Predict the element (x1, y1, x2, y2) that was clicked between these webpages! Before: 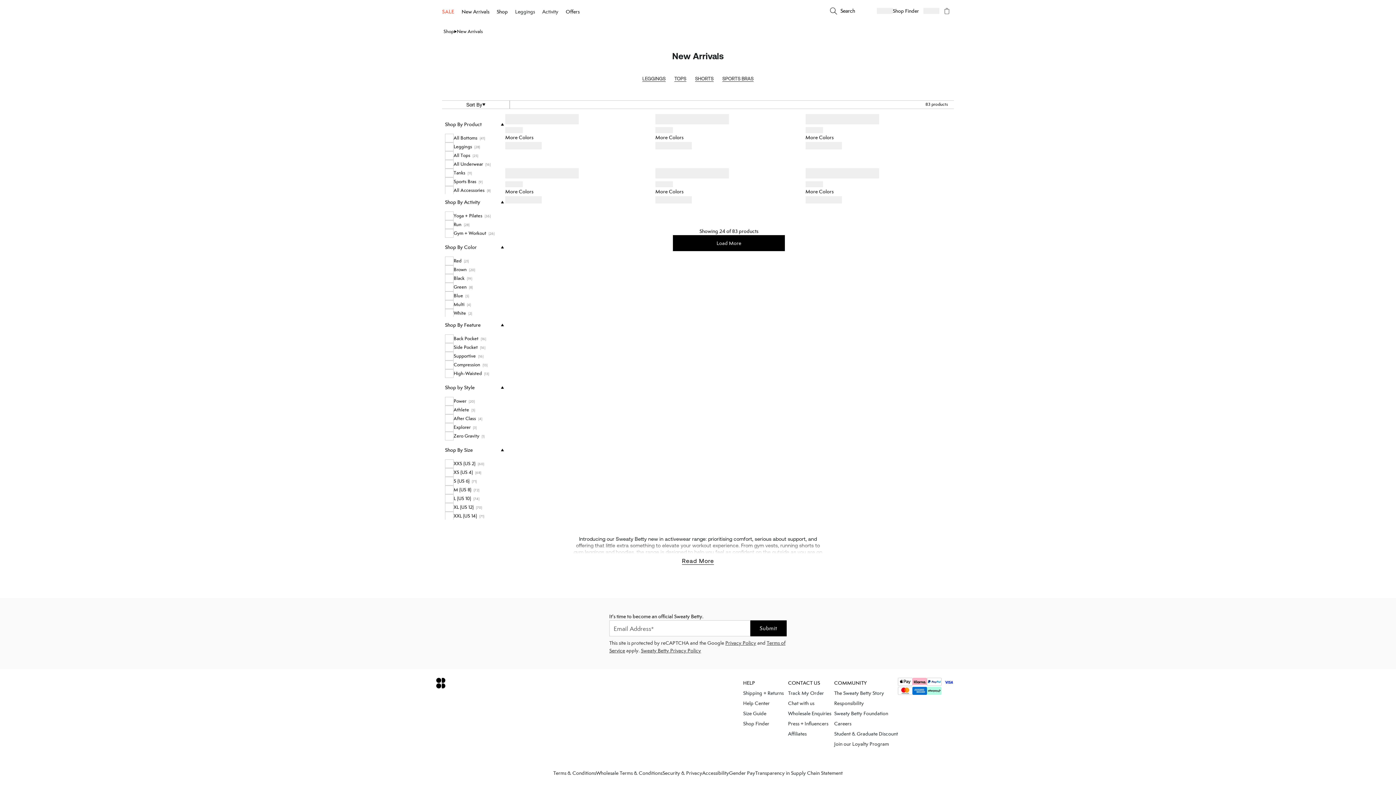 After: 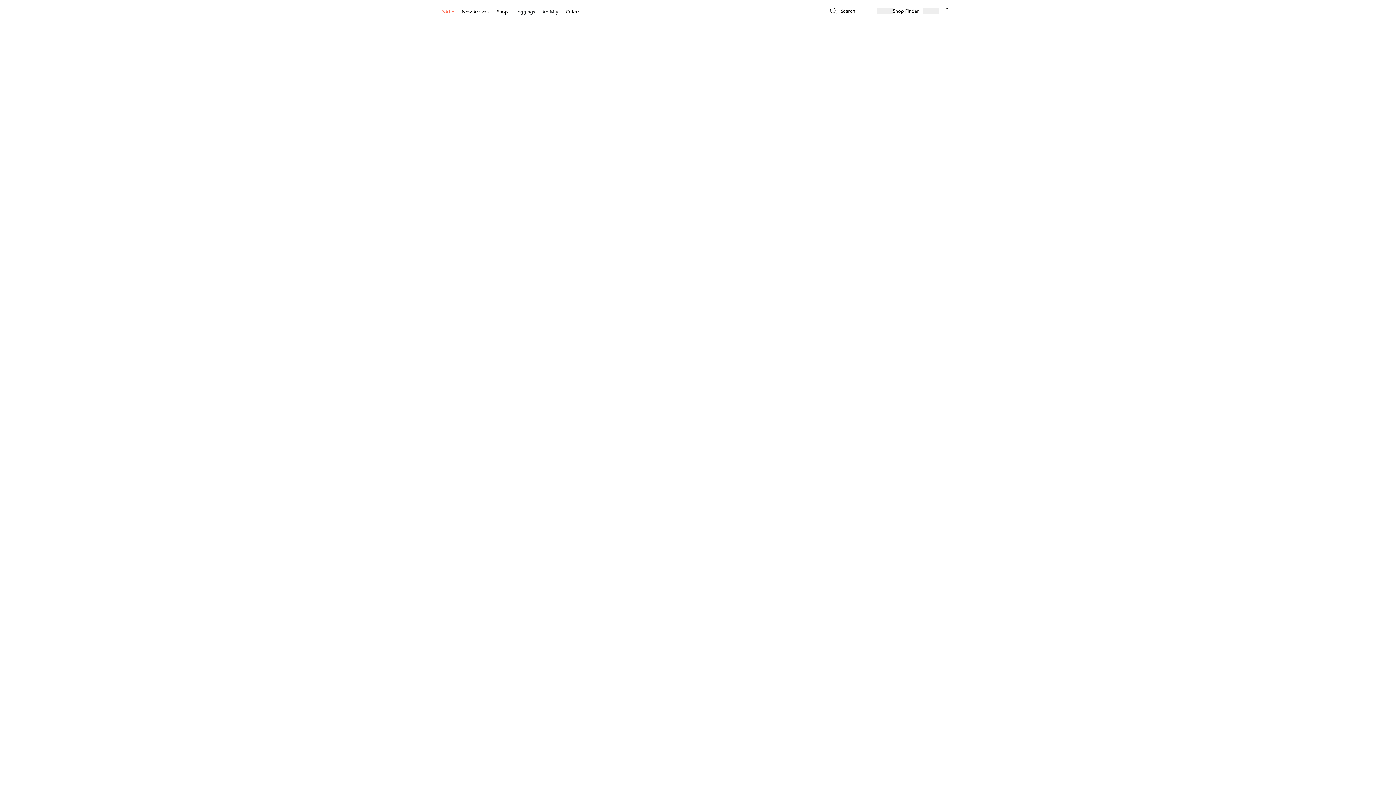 Action: bbox: (834, 739, 898, 749) label: Join our Loyalty Program